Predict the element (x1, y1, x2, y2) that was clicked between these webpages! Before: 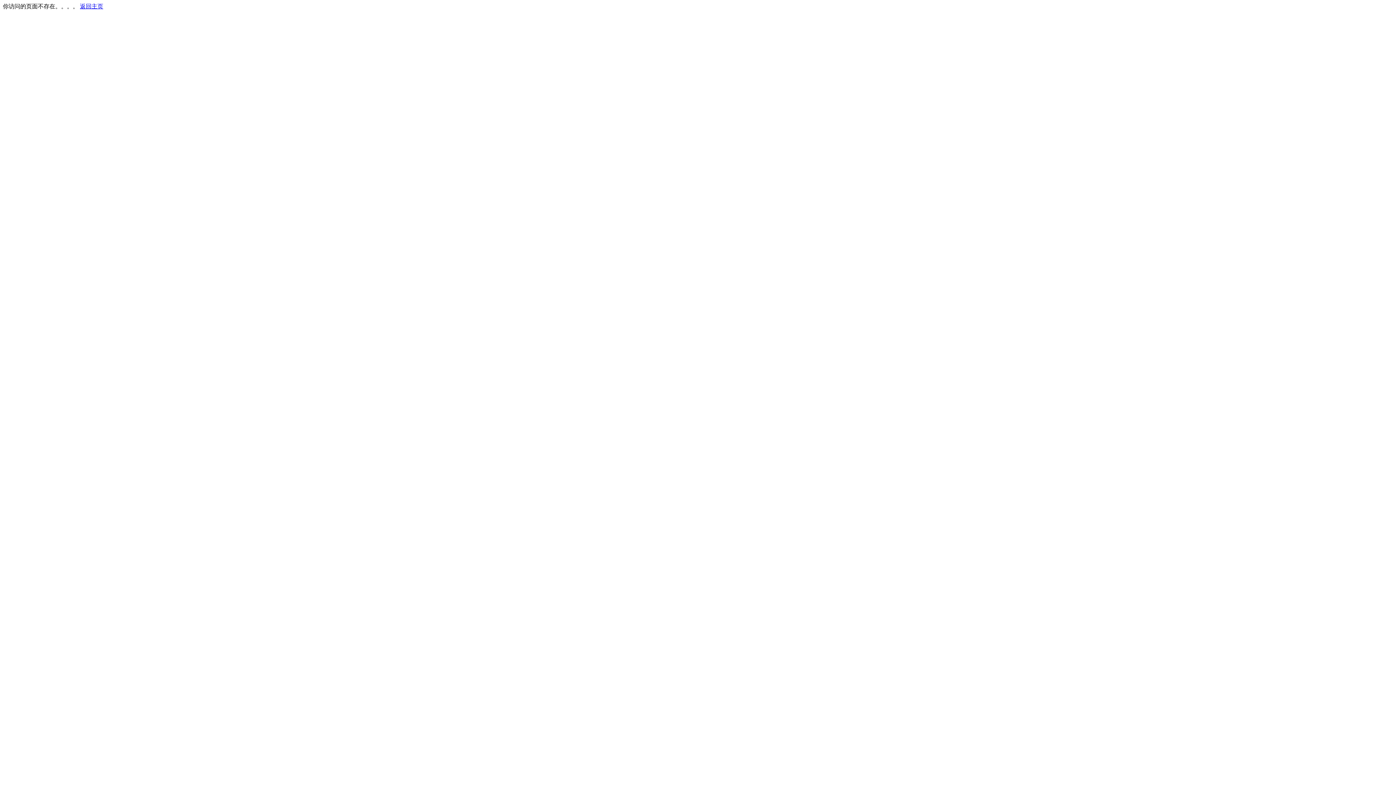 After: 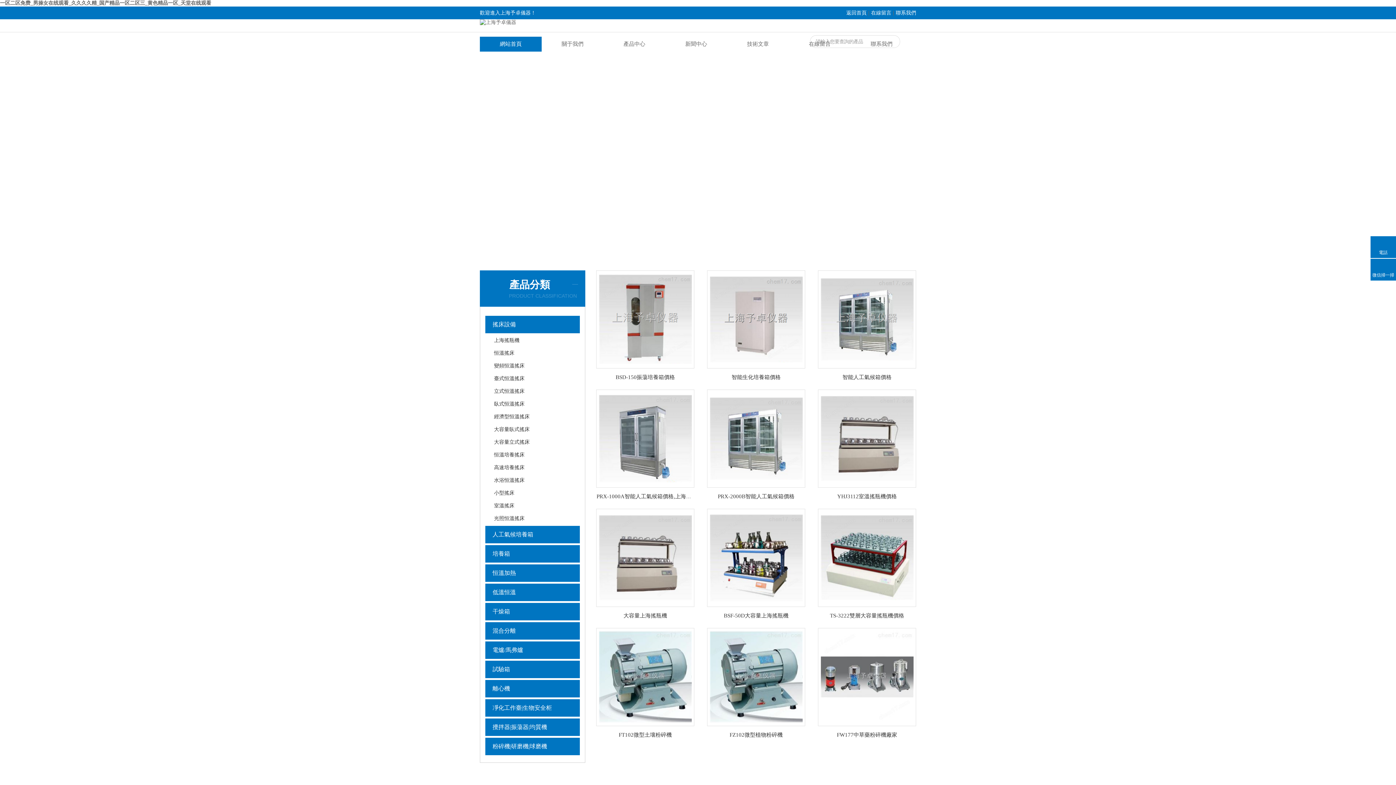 Action: bbox: (80, 3, 103, 9) label: 返回主页